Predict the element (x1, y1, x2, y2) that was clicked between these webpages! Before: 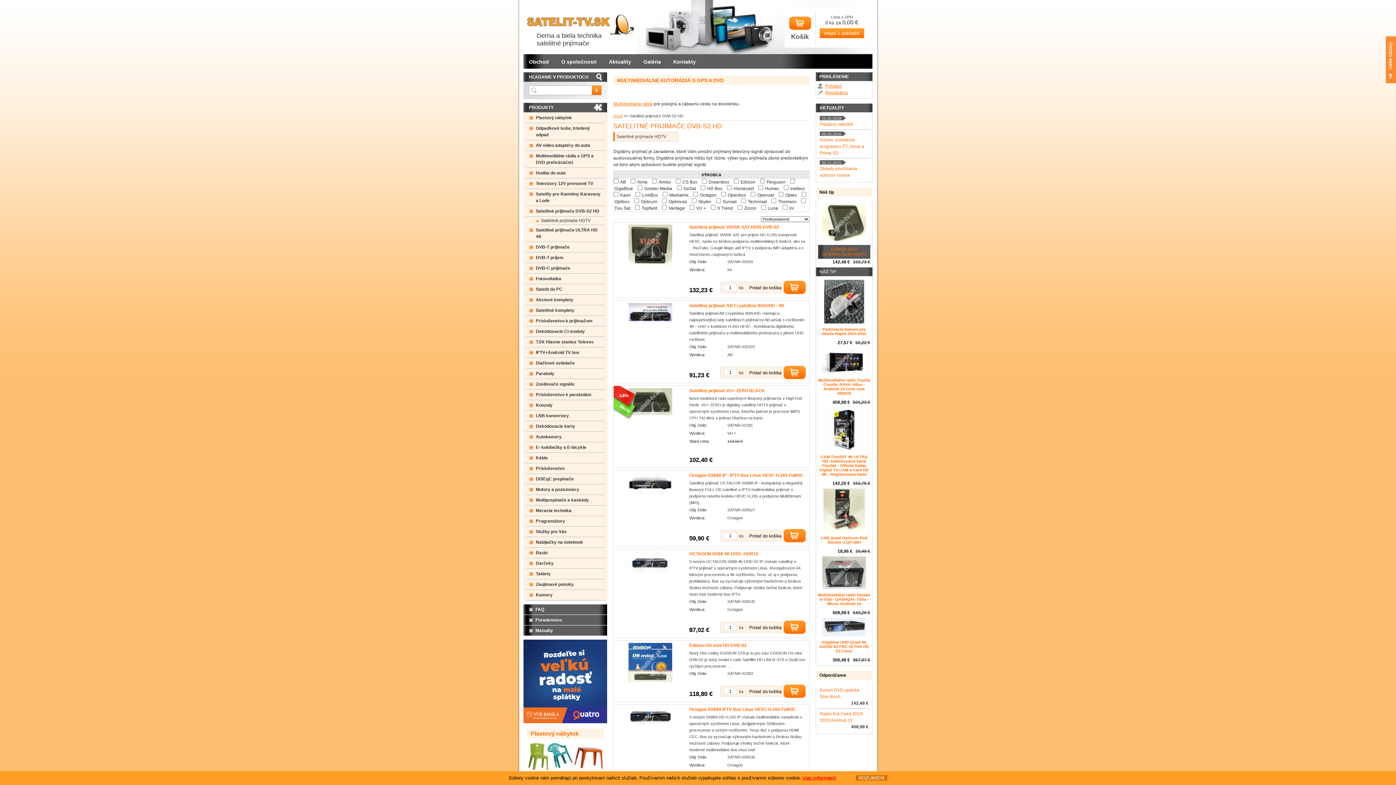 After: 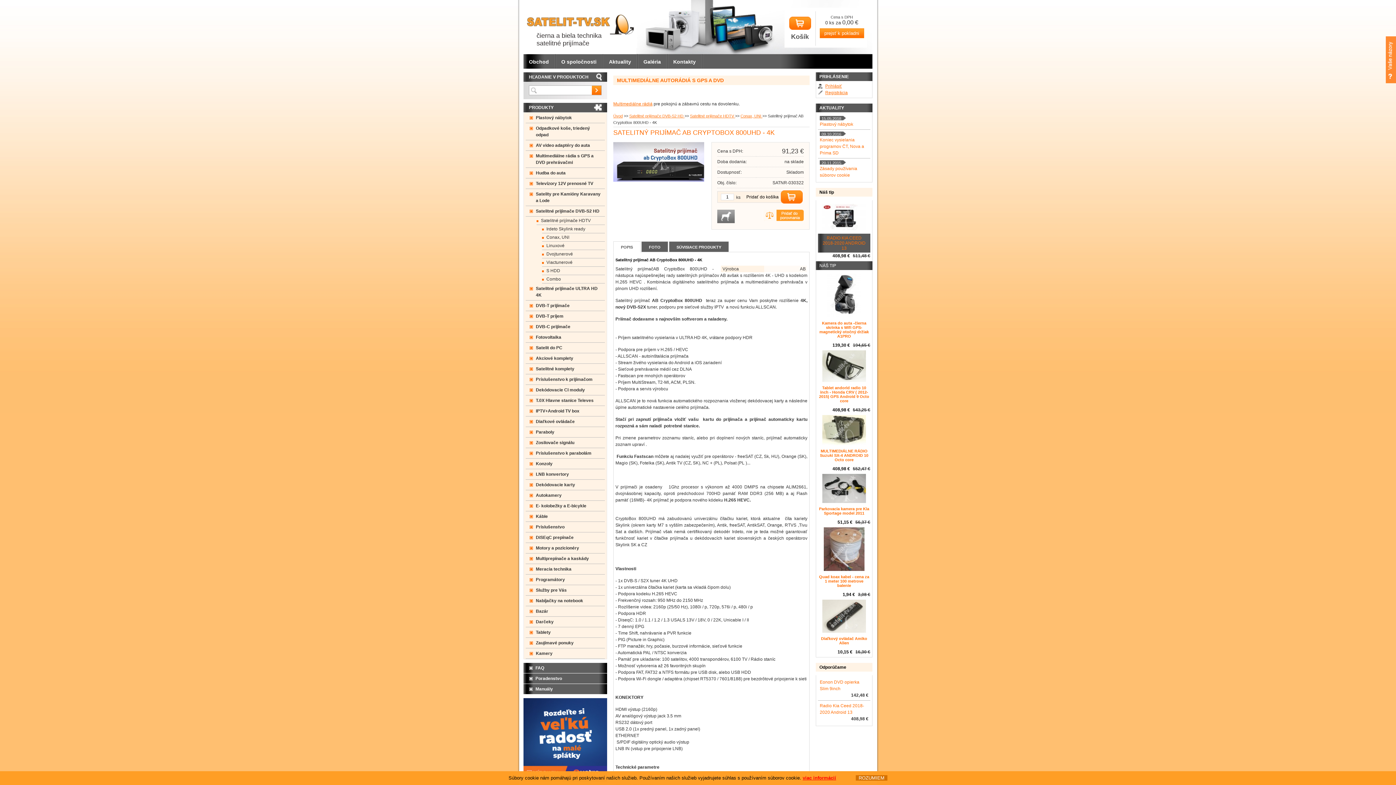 Action: label: Satelitný prijímač AB CryptoBox 800UHD - 4K bbox: (689, 303, 784, 308)